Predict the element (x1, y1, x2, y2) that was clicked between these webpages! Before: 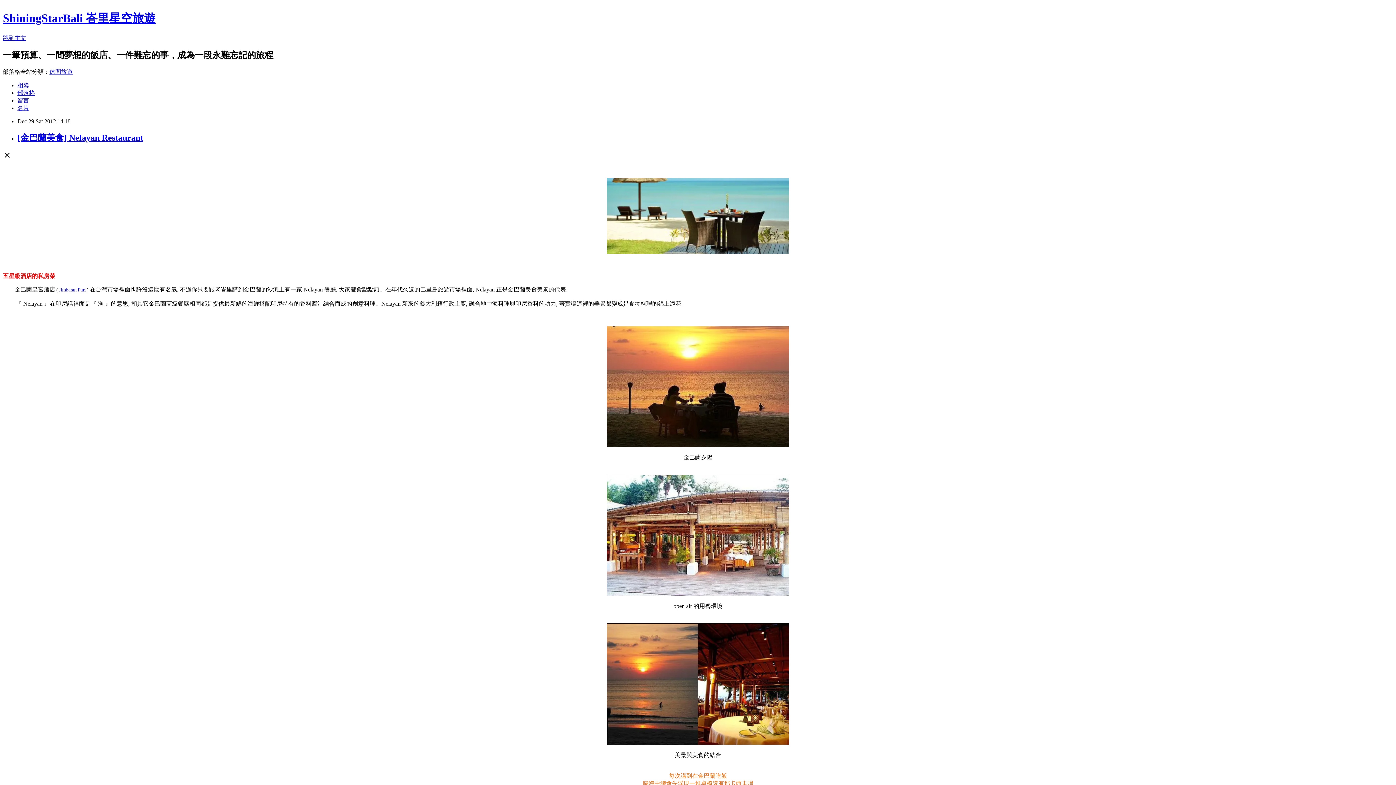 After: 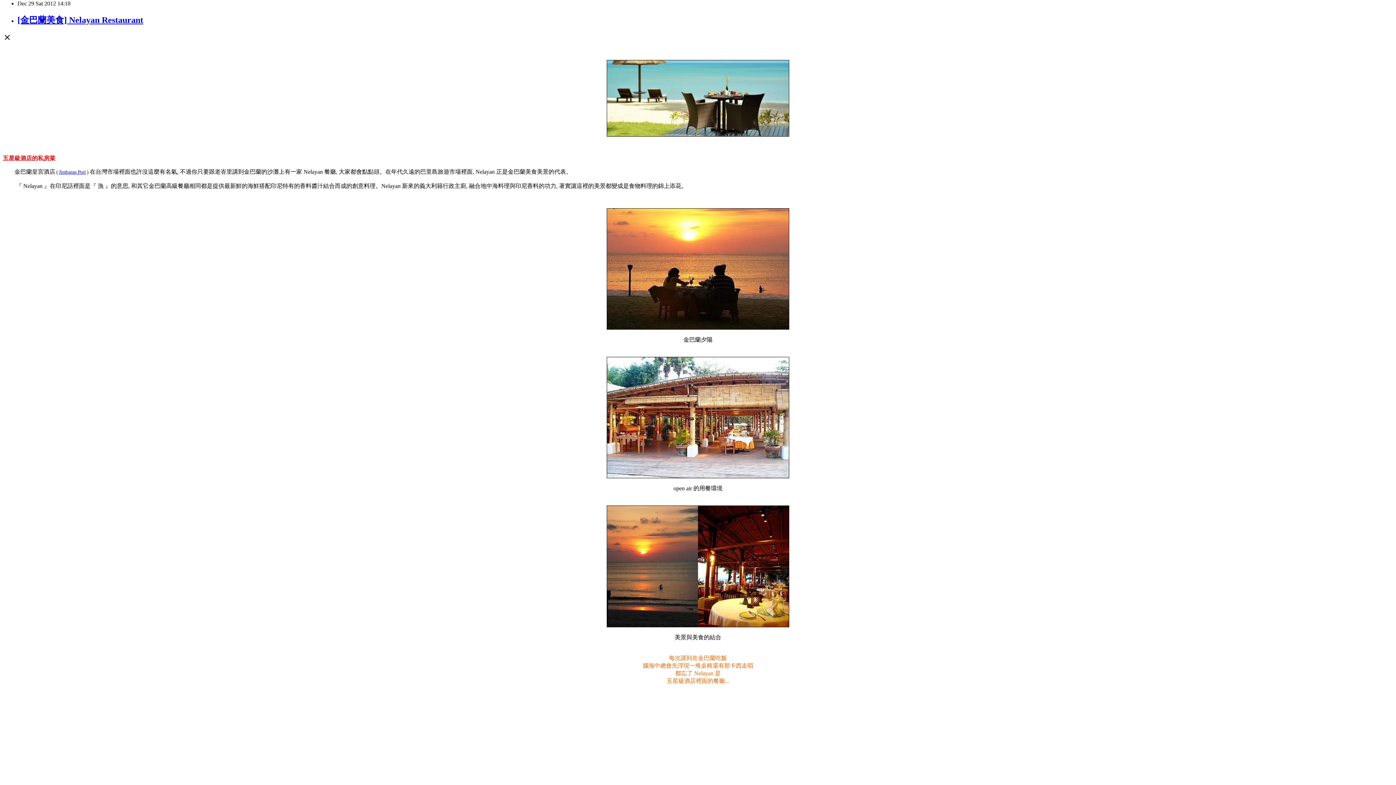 Action: bbox: (2, 34, 26, 41) label: 跳到主文